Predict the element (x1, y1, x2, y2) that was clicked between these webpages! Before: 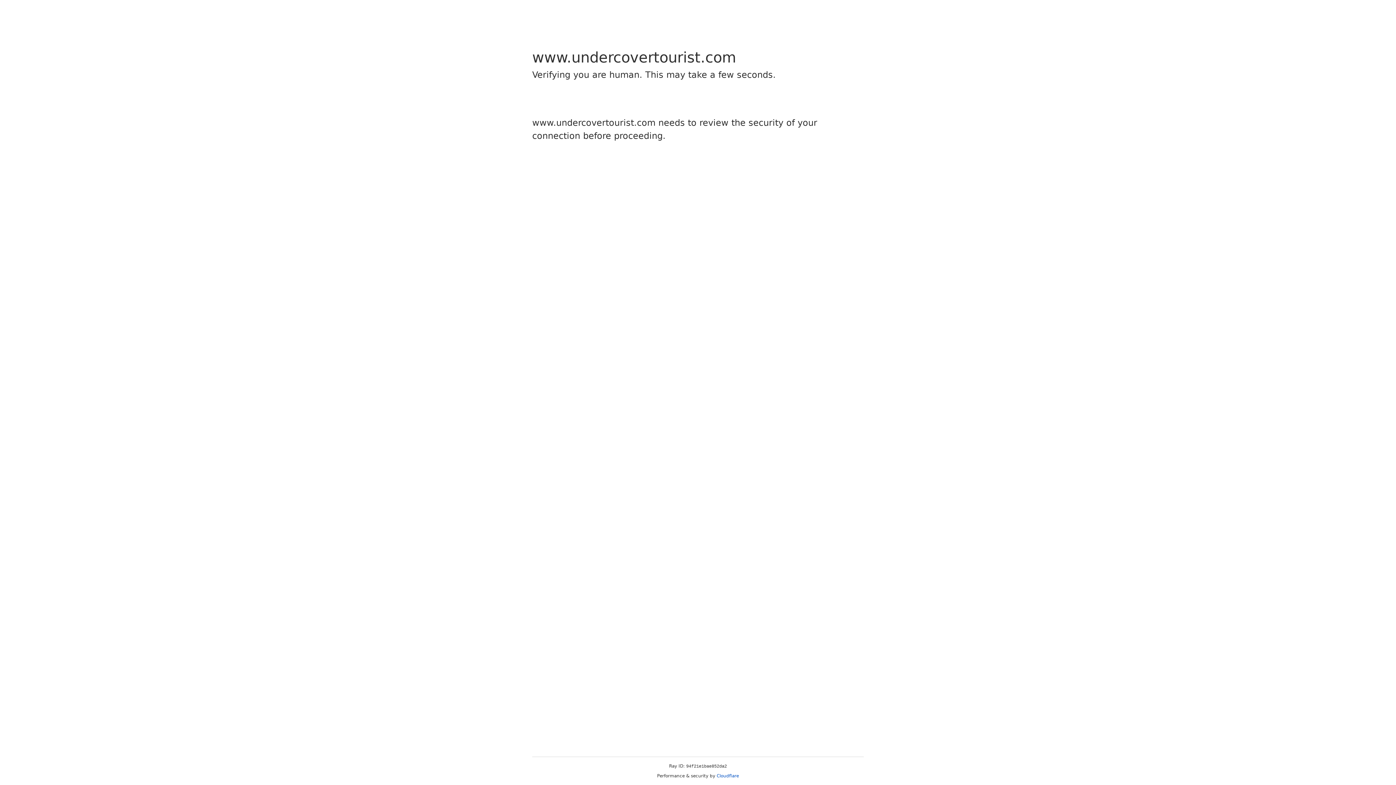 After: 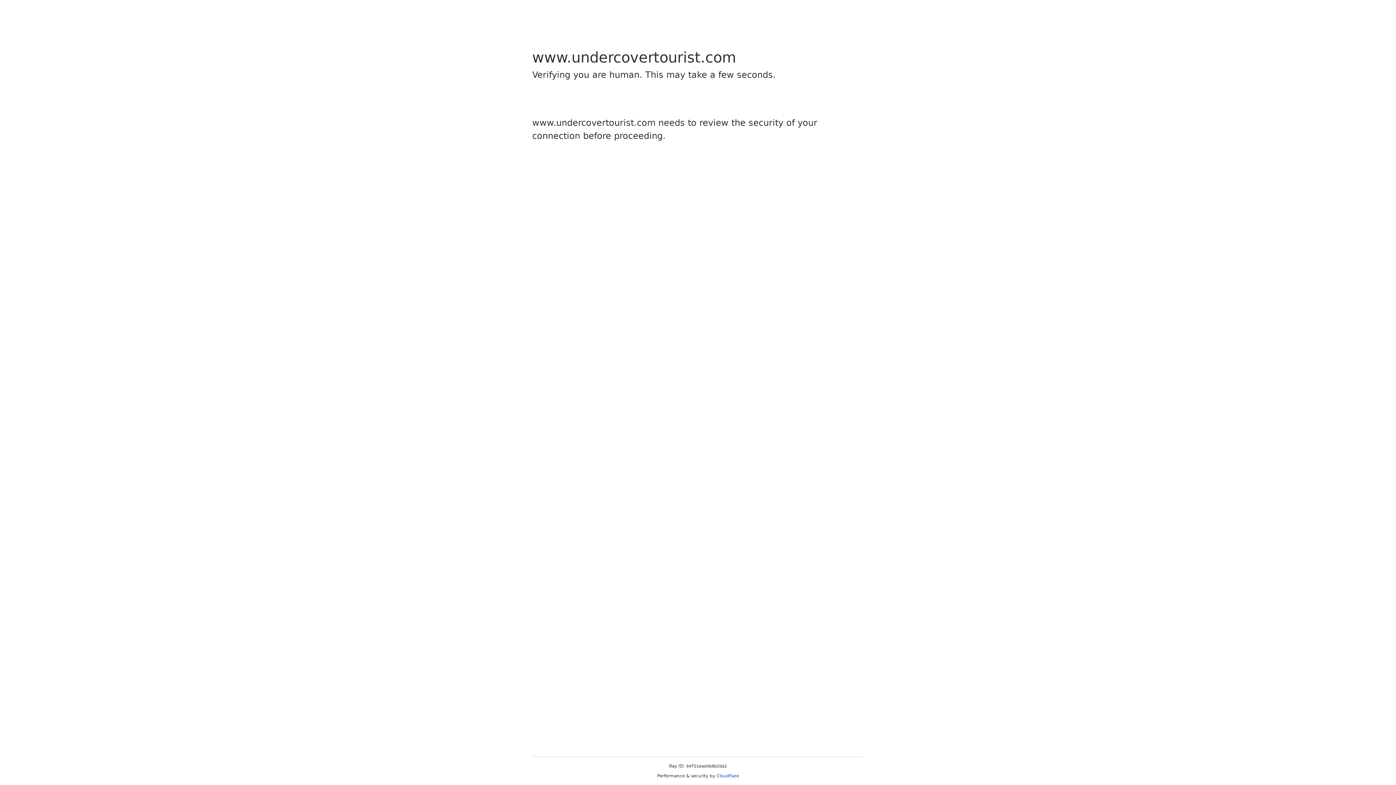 Action: bbox: (716, 773, 739, 778) label: Cloudflare